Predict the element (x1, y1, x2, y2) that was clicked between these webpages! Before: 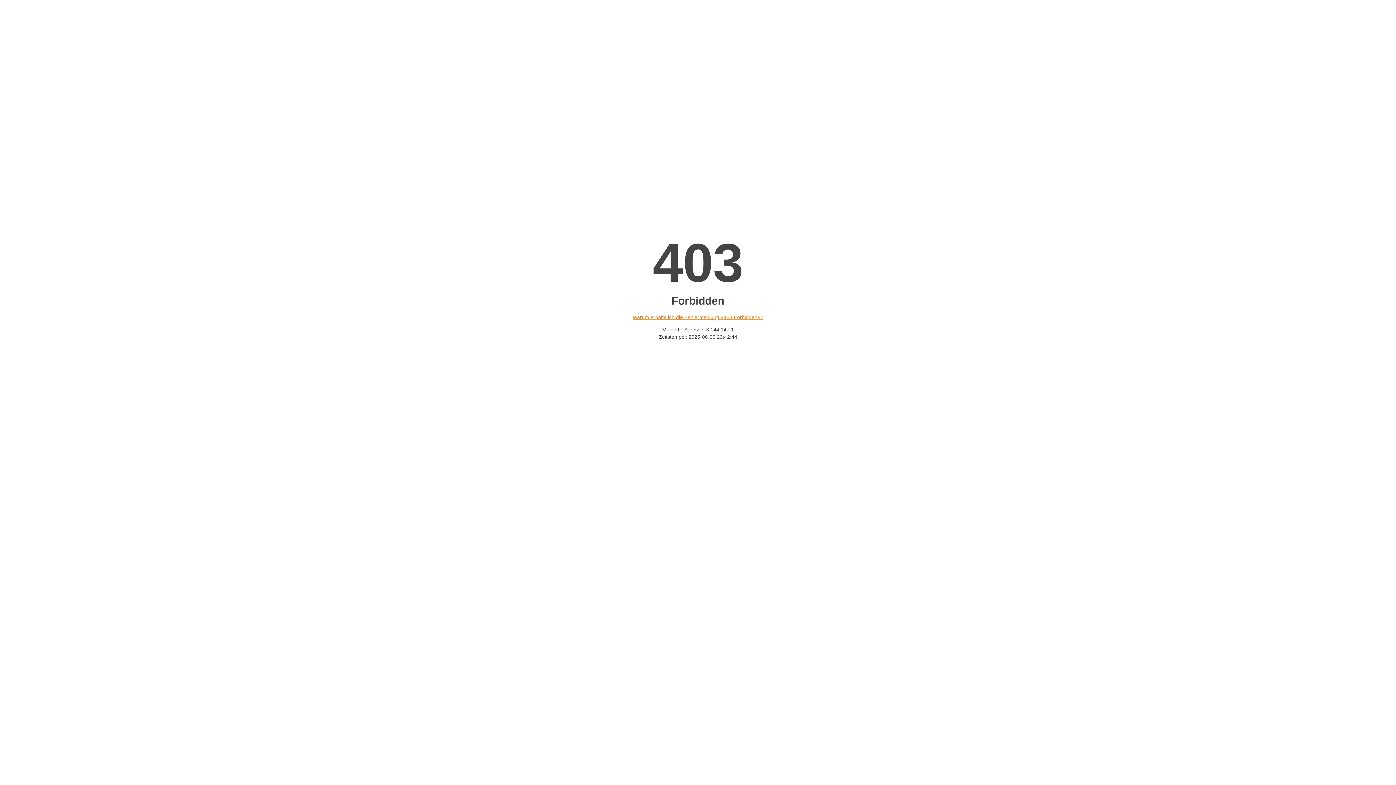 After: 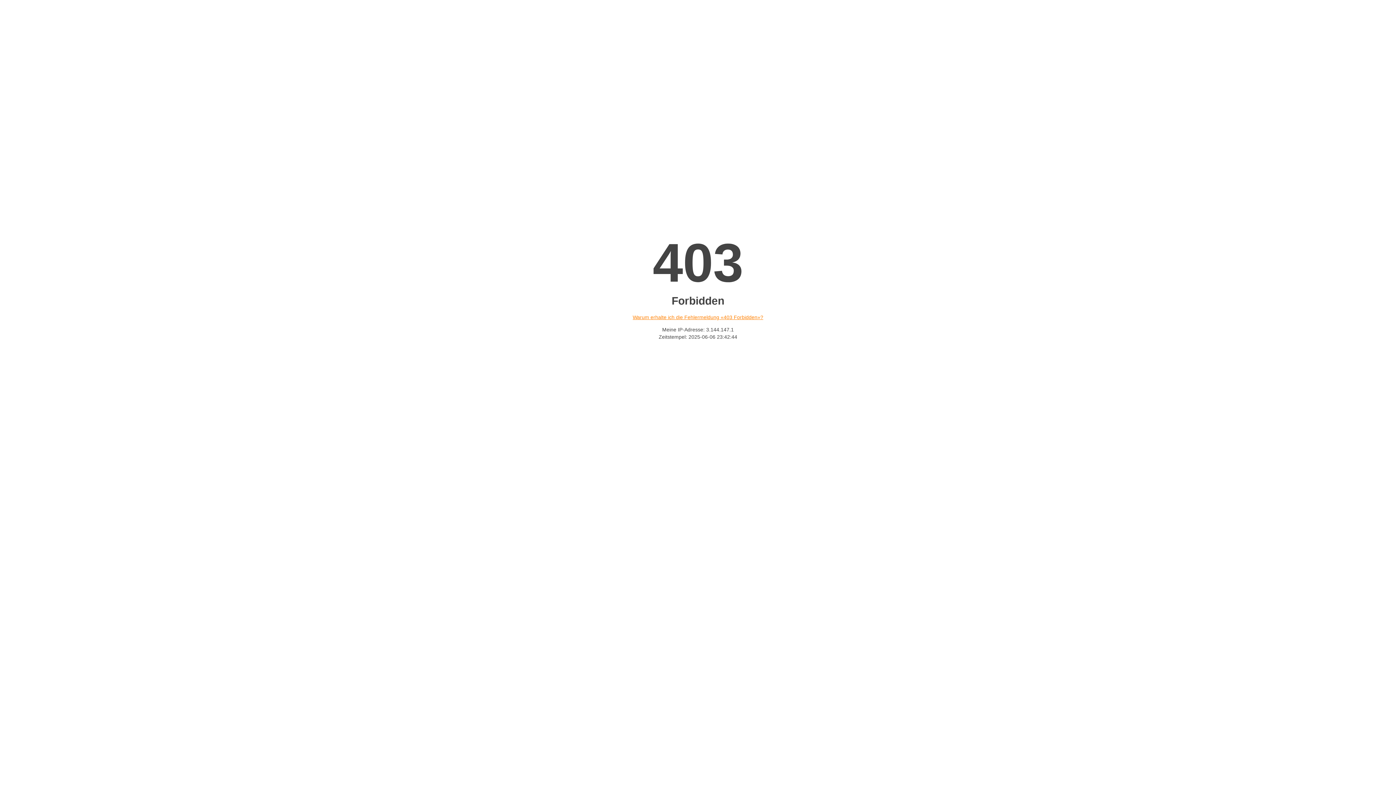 Action: label: Warum erhalte ich die Fehlermeldung «403 Forbidden»? bbox: (632, 314, 763, 320)